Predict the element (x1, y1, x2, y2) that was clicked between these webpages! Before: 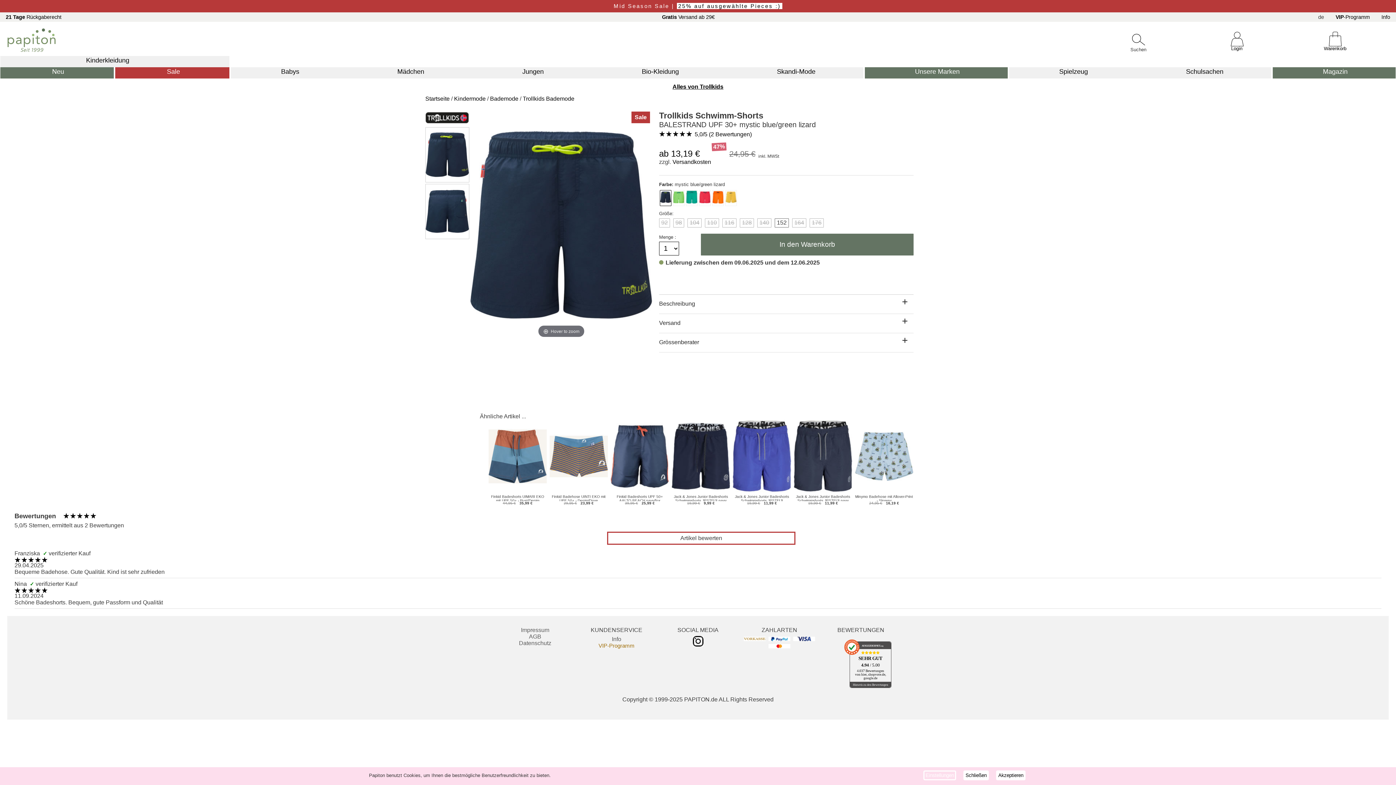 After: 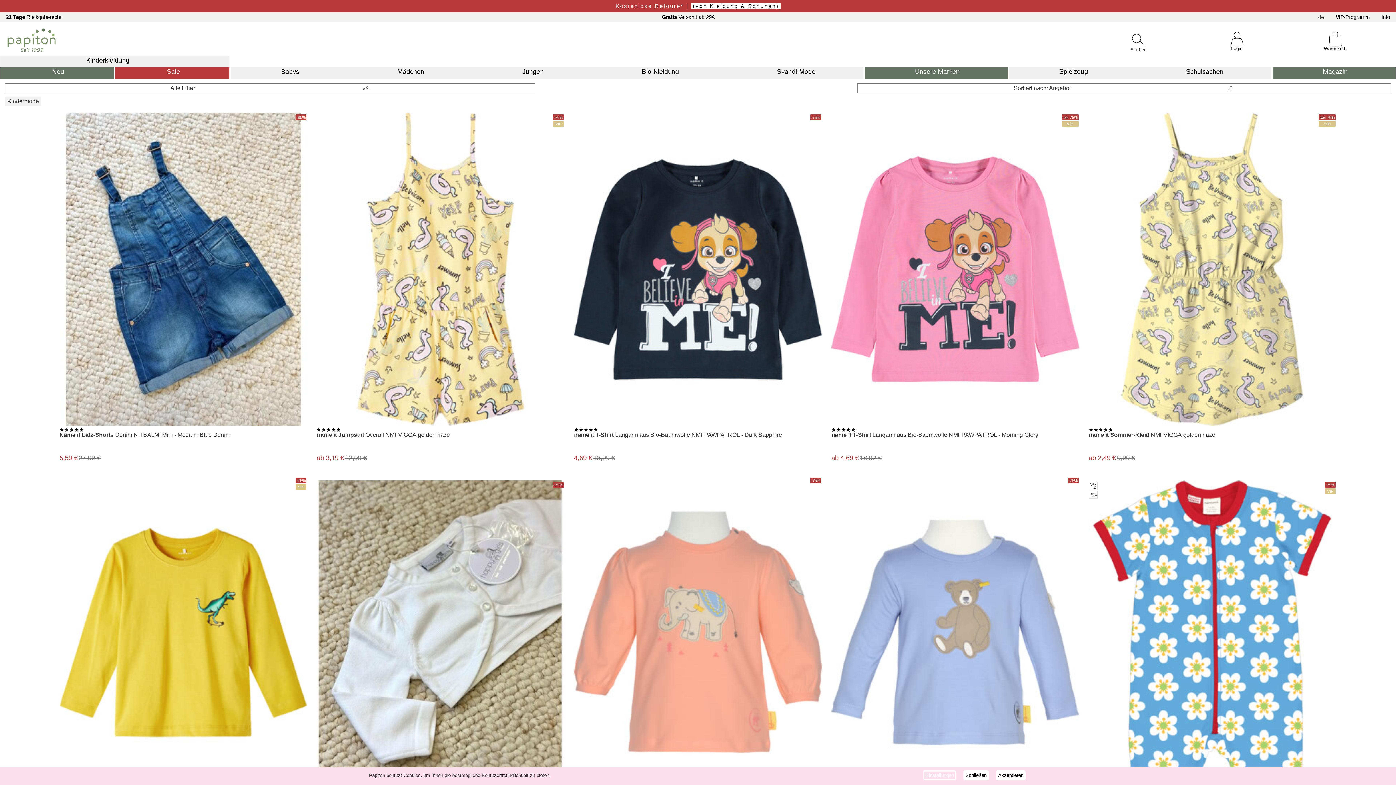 Action: label: Sale bbox: (166, 68, 180, 75)